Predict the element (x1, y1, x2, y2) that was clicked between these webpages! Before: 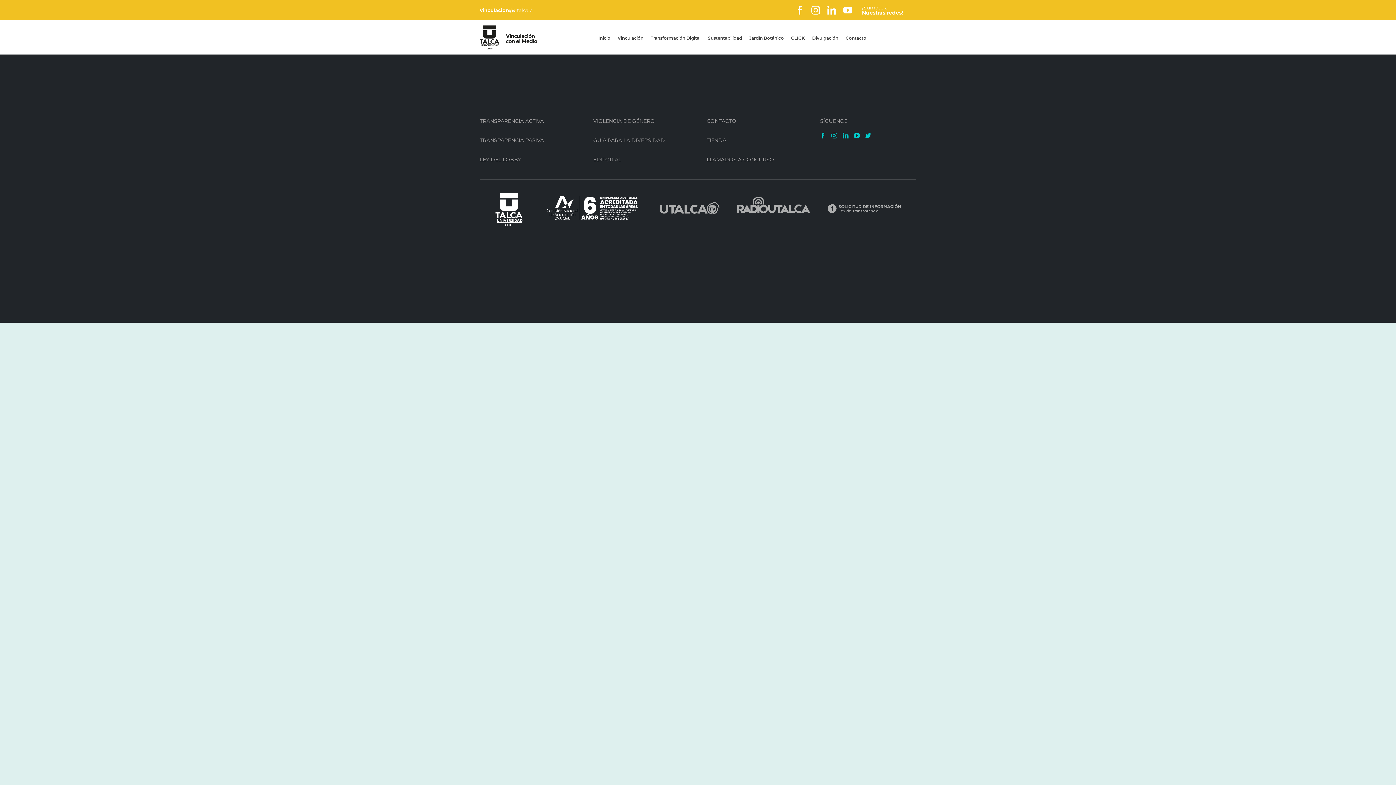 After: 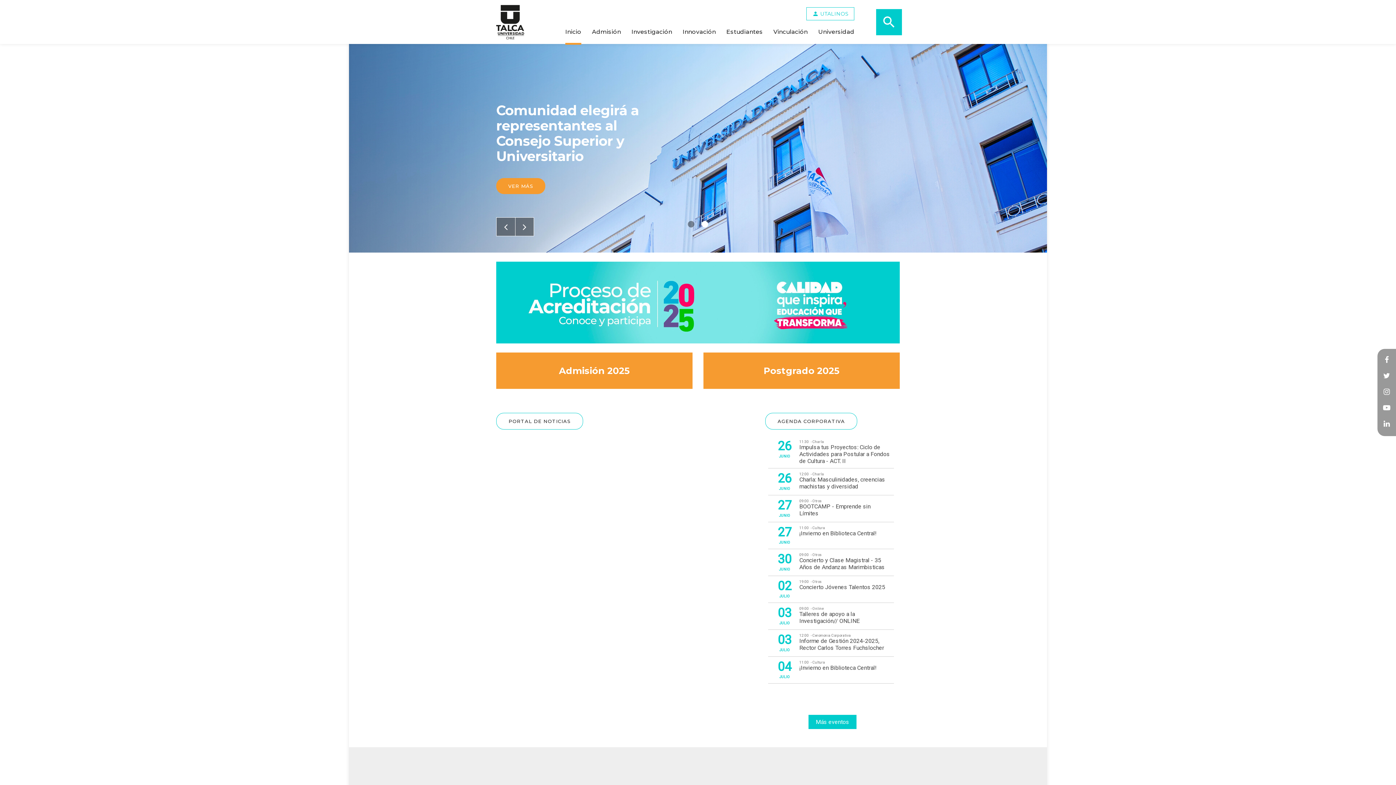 Action: bbox: (480, 20, 541, 54)